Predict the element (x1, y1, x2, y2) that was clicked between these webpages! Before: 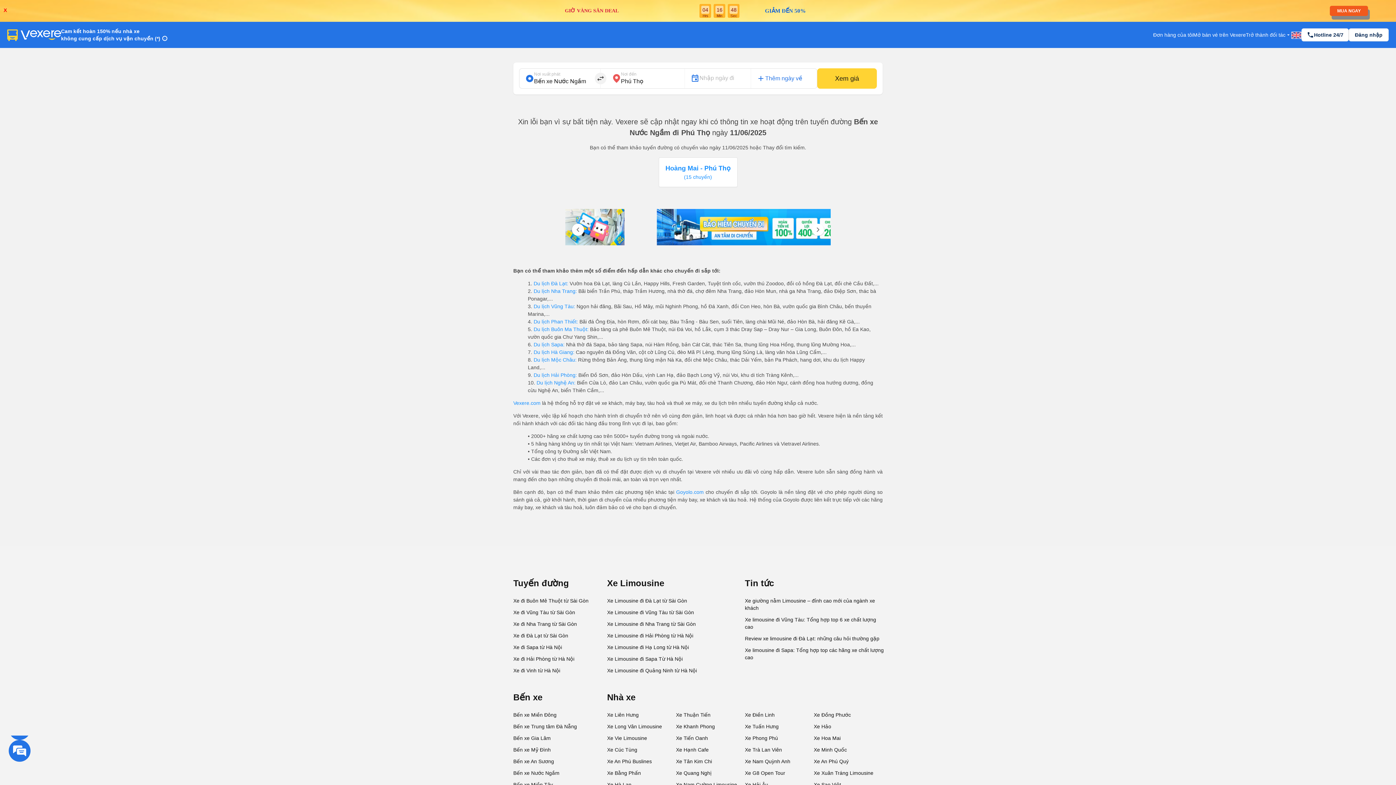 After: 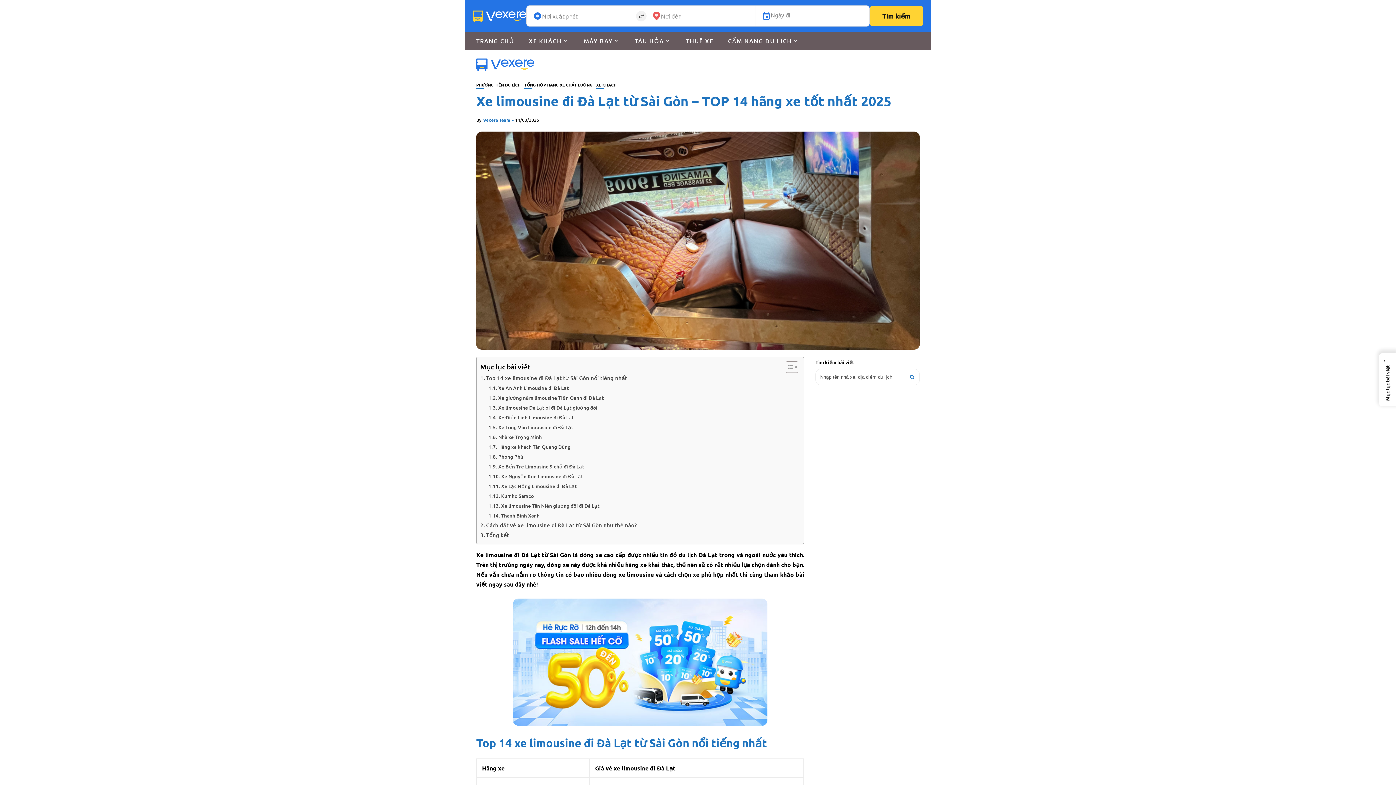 Action: bbox: (745, 633, 885, 644) label: Review xe limousine đi Đà Lạt: những câu hỏi thường gặp